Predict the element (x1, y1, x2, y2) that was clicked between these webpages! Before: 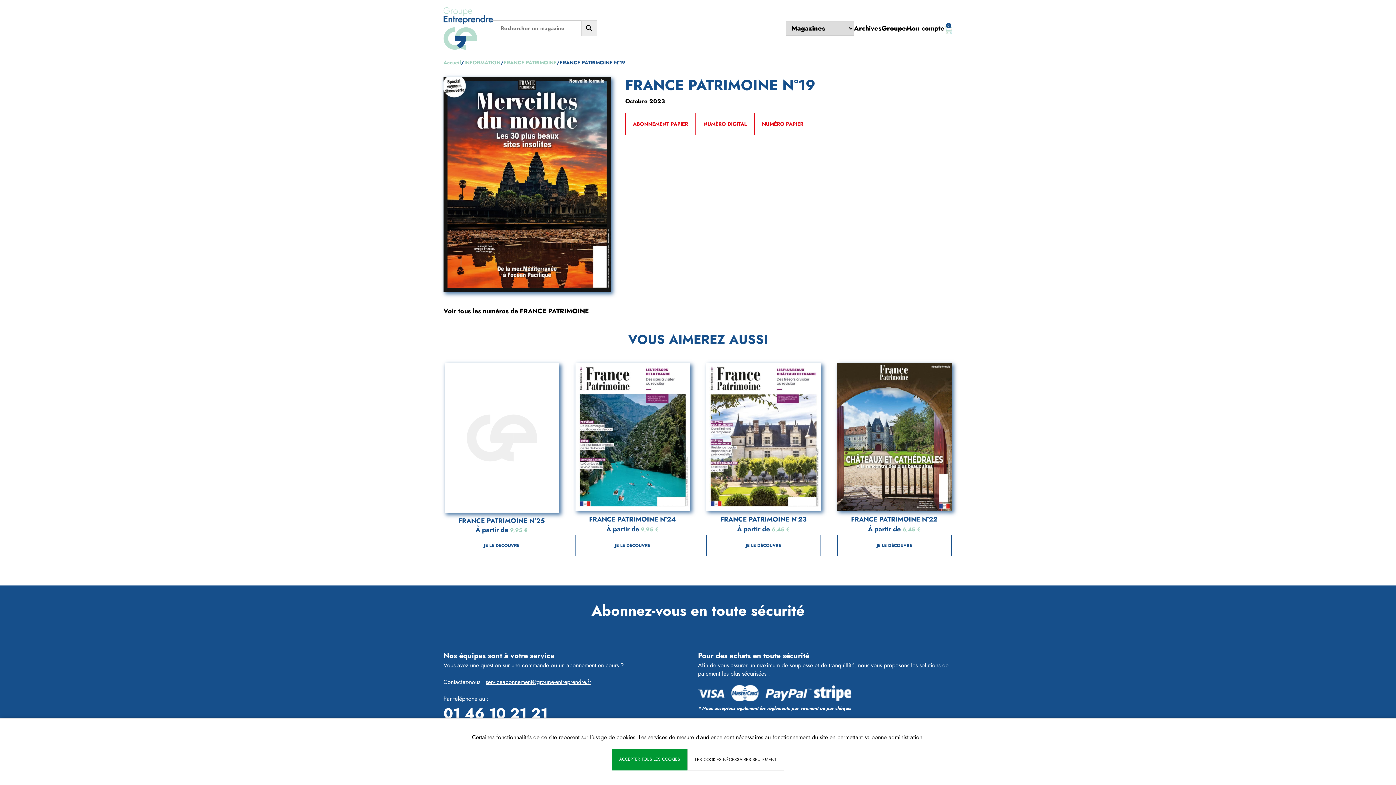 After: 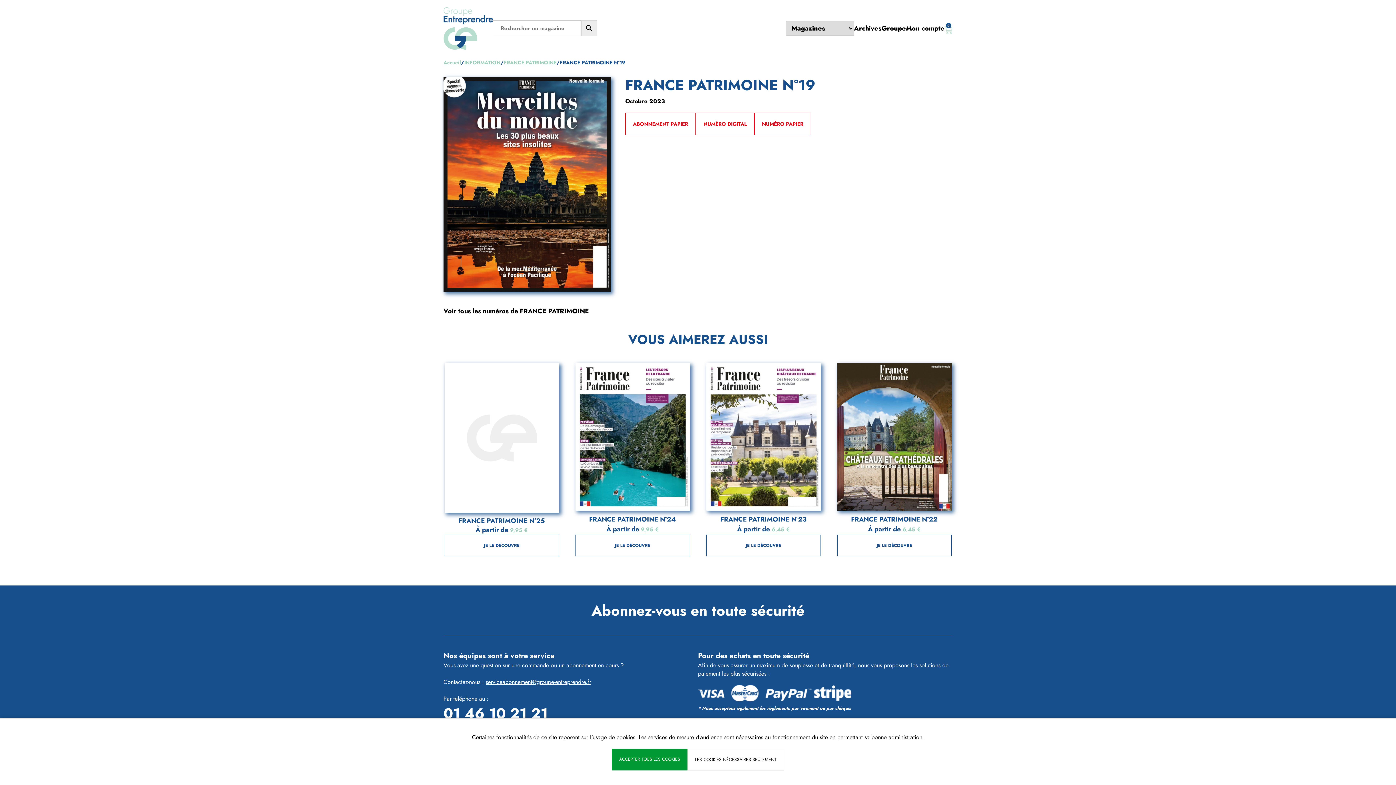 Action: label: serviceabonnement@groupe-entreprendre.fr bbox: (485, 678, 591, 686)